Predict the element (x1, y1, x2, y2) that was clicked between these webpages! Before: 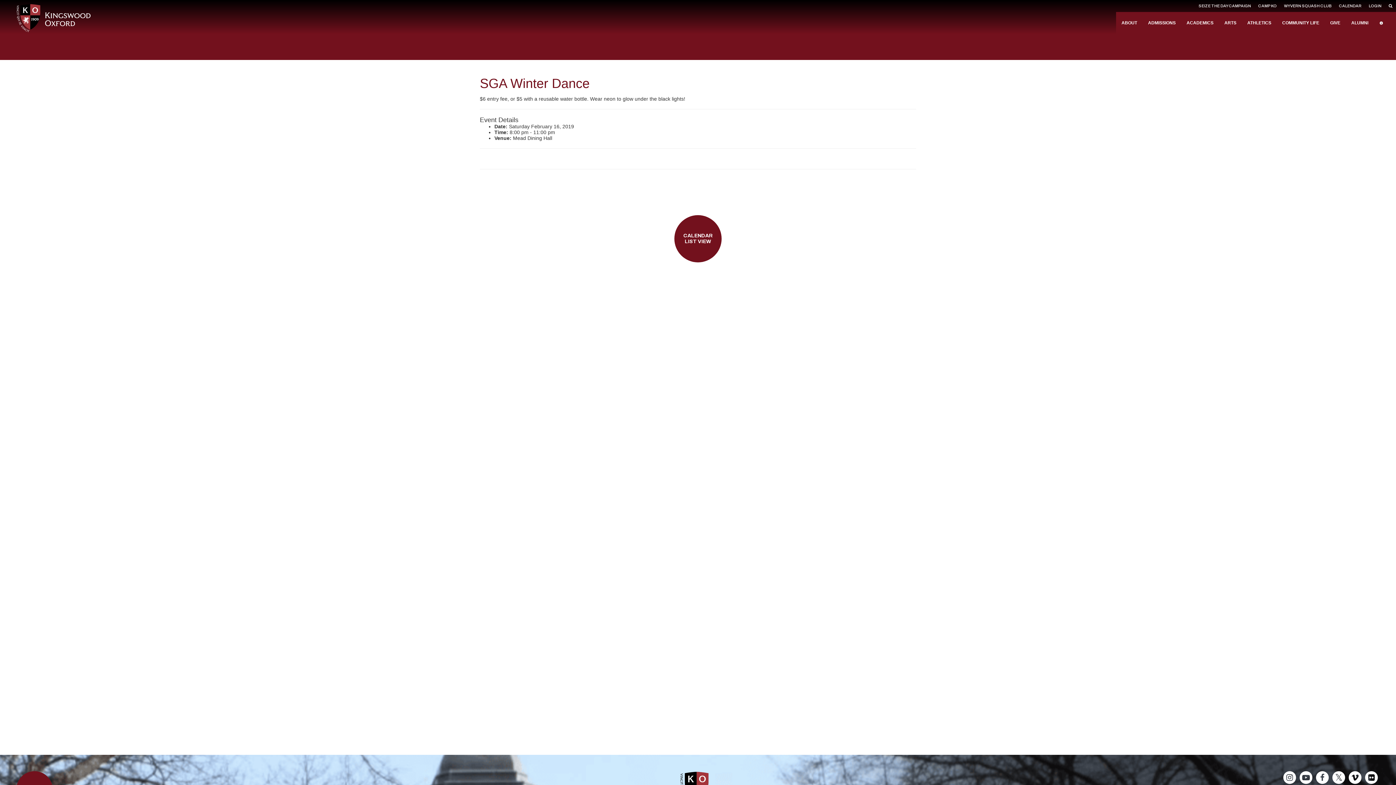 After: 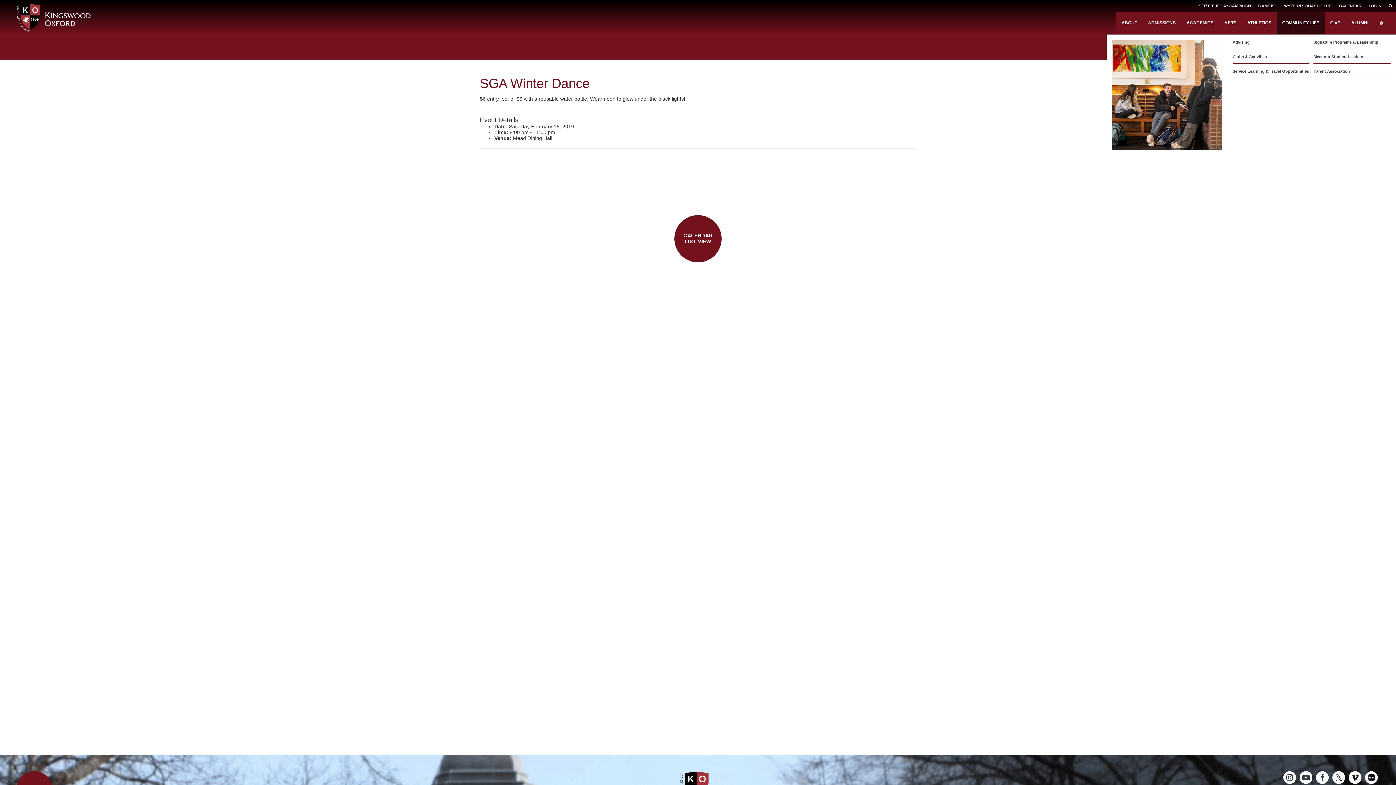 Action: bbox: (1277, 12, 1325, 33) label: COMMUNITY LIFE